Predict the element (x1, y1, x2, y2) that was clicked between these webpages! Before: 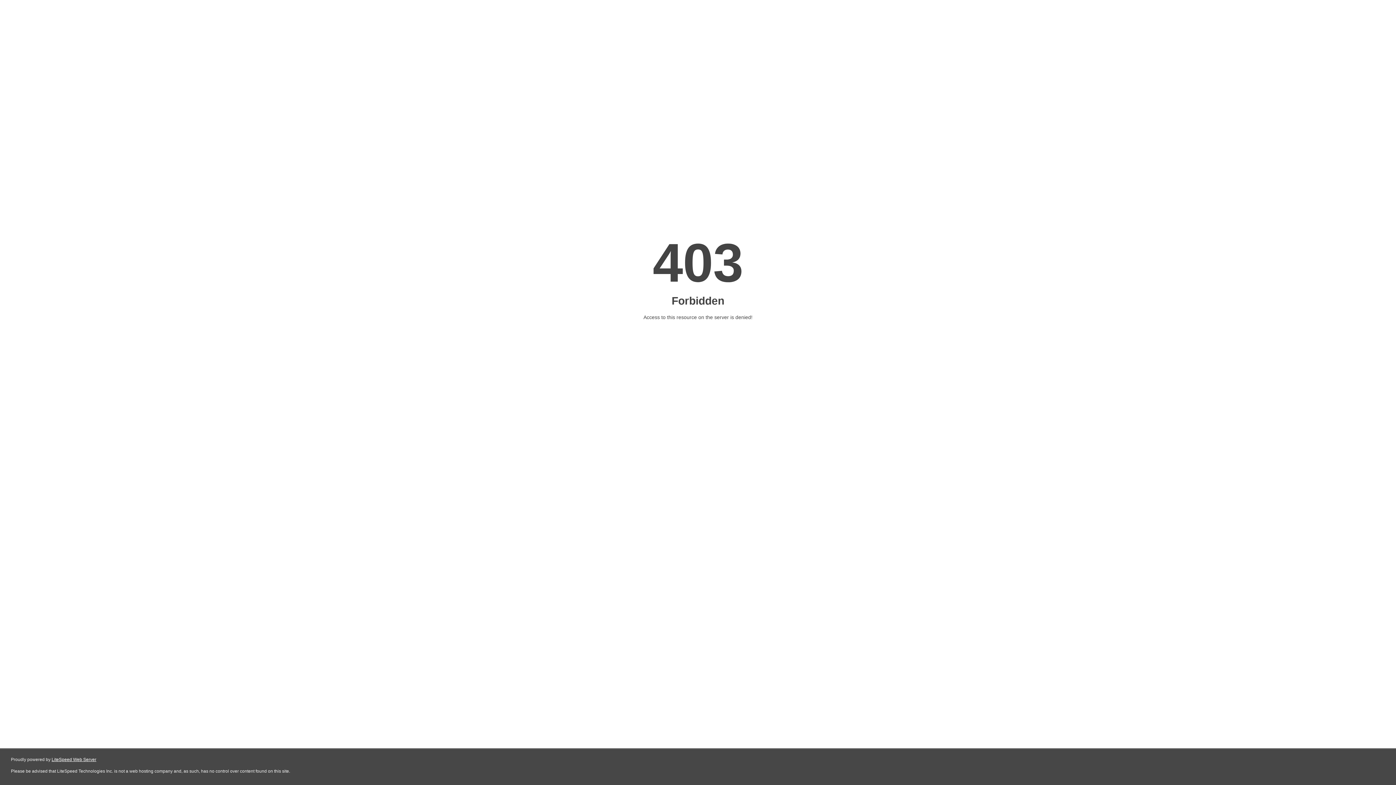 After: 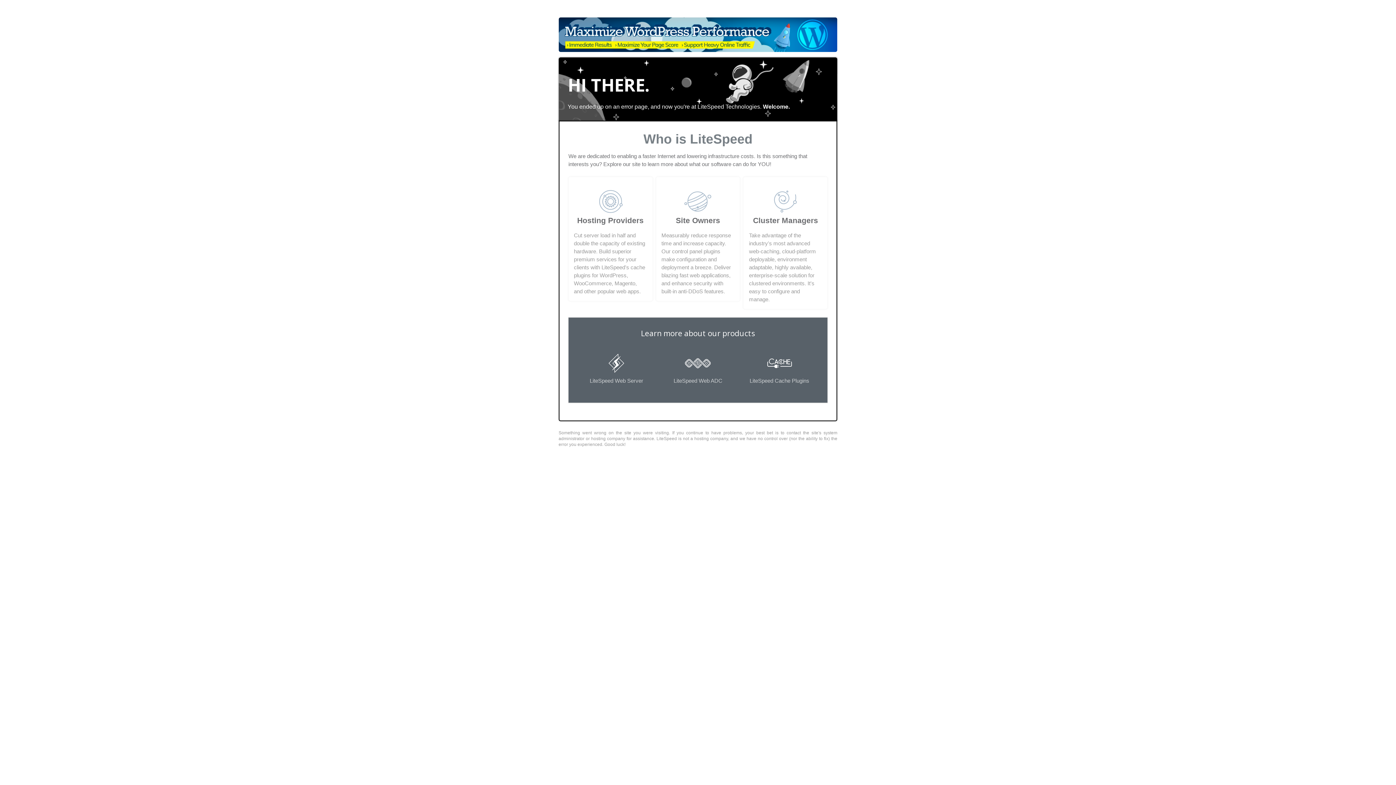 Action: label: LiteSpeed Web Server bbox: (51, 757, 96, 762)